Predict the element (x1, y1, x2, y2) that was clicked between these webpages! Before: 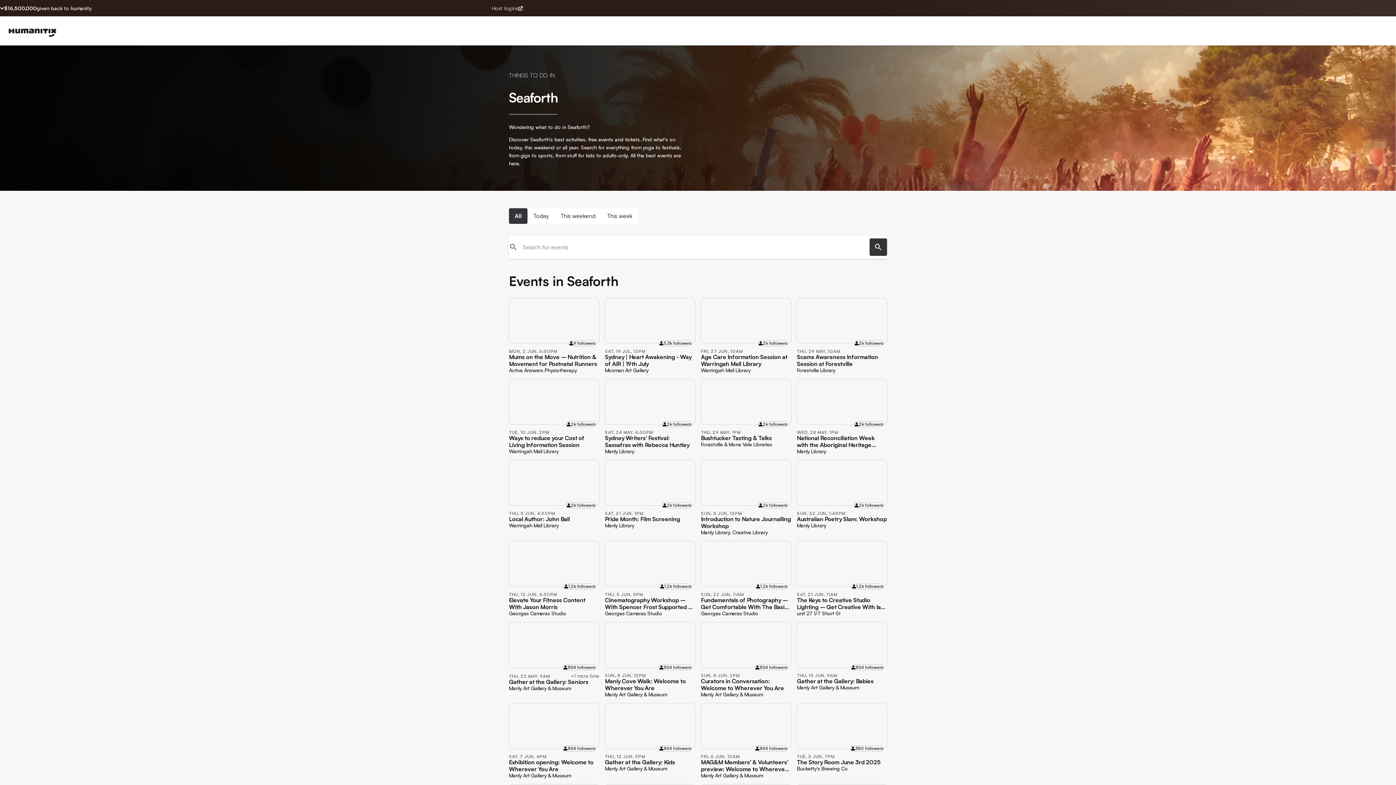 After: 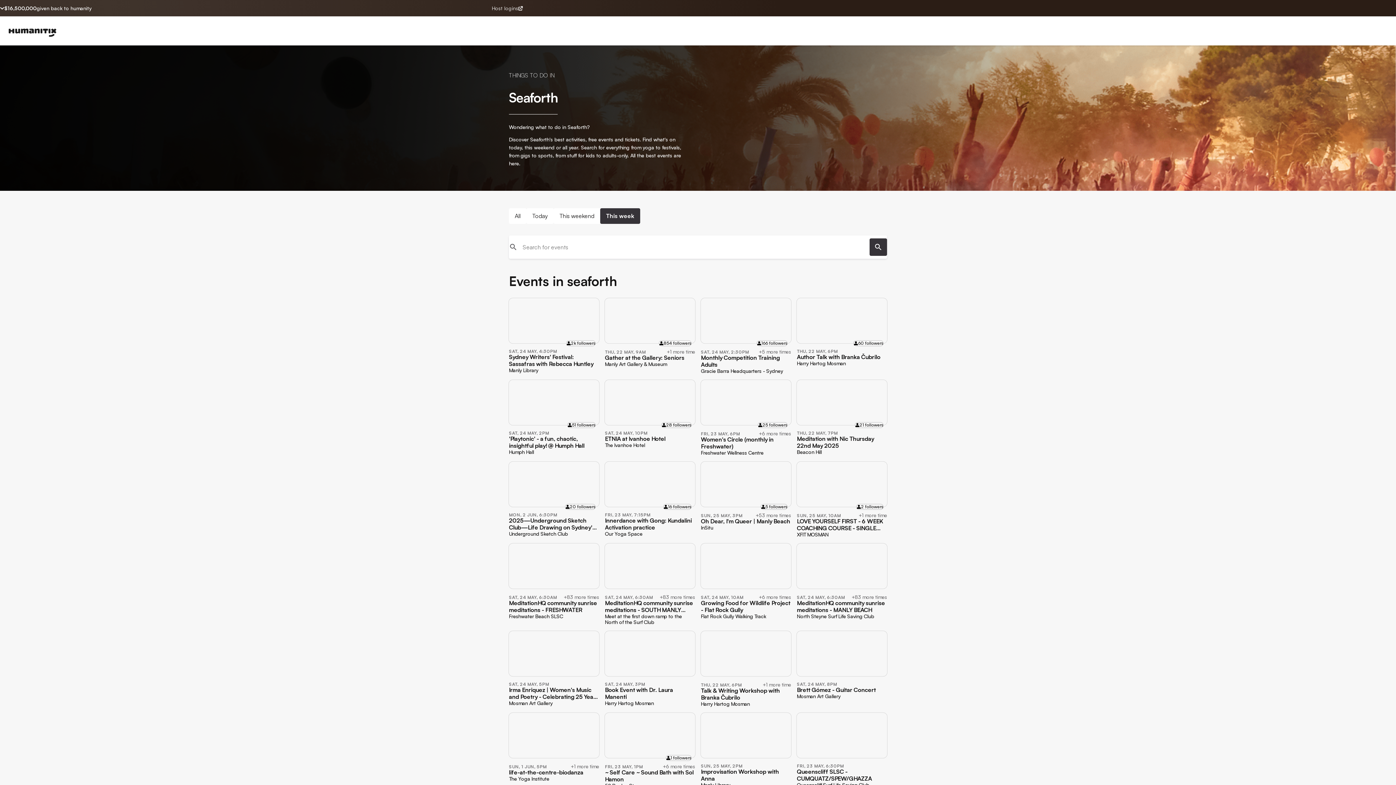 Action: bbox: (601, 208, 638, 224) label: This week